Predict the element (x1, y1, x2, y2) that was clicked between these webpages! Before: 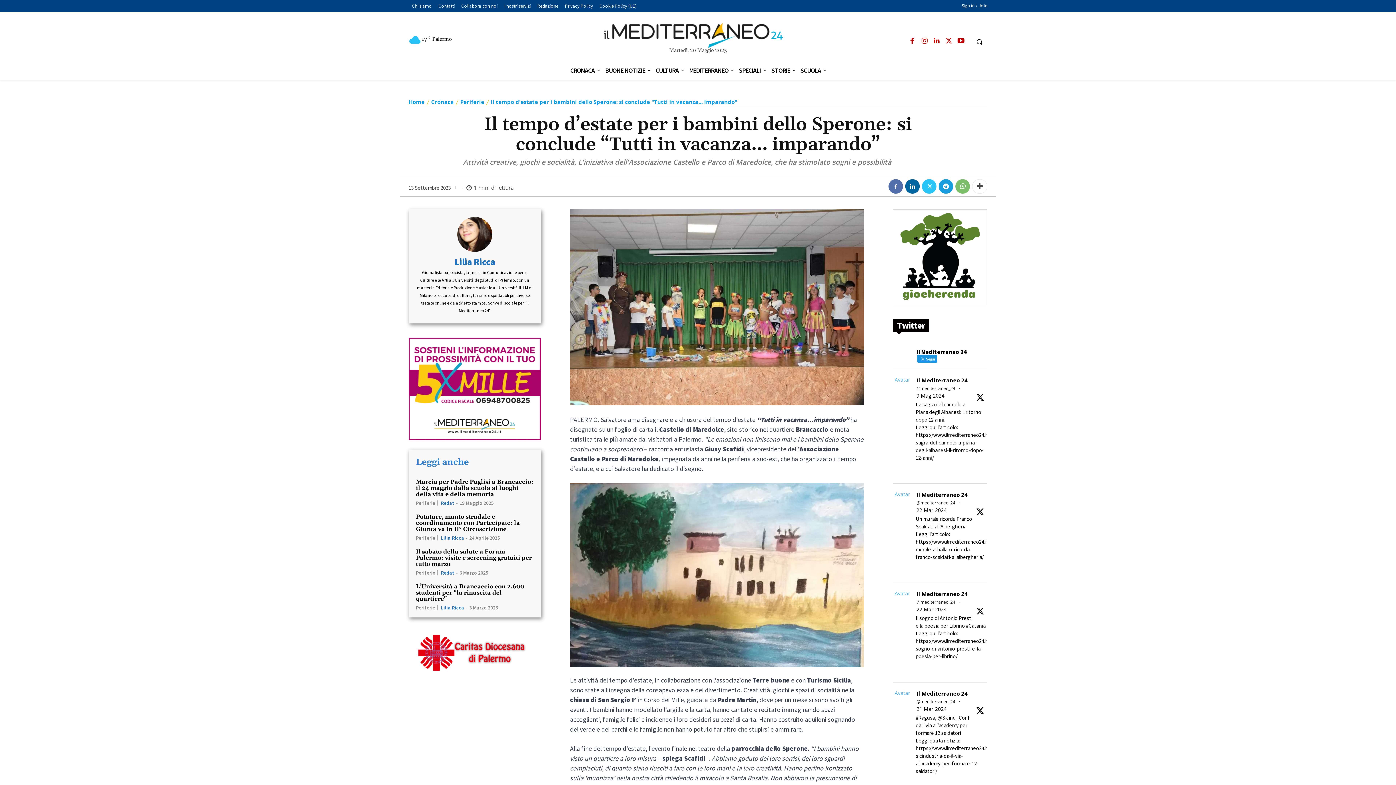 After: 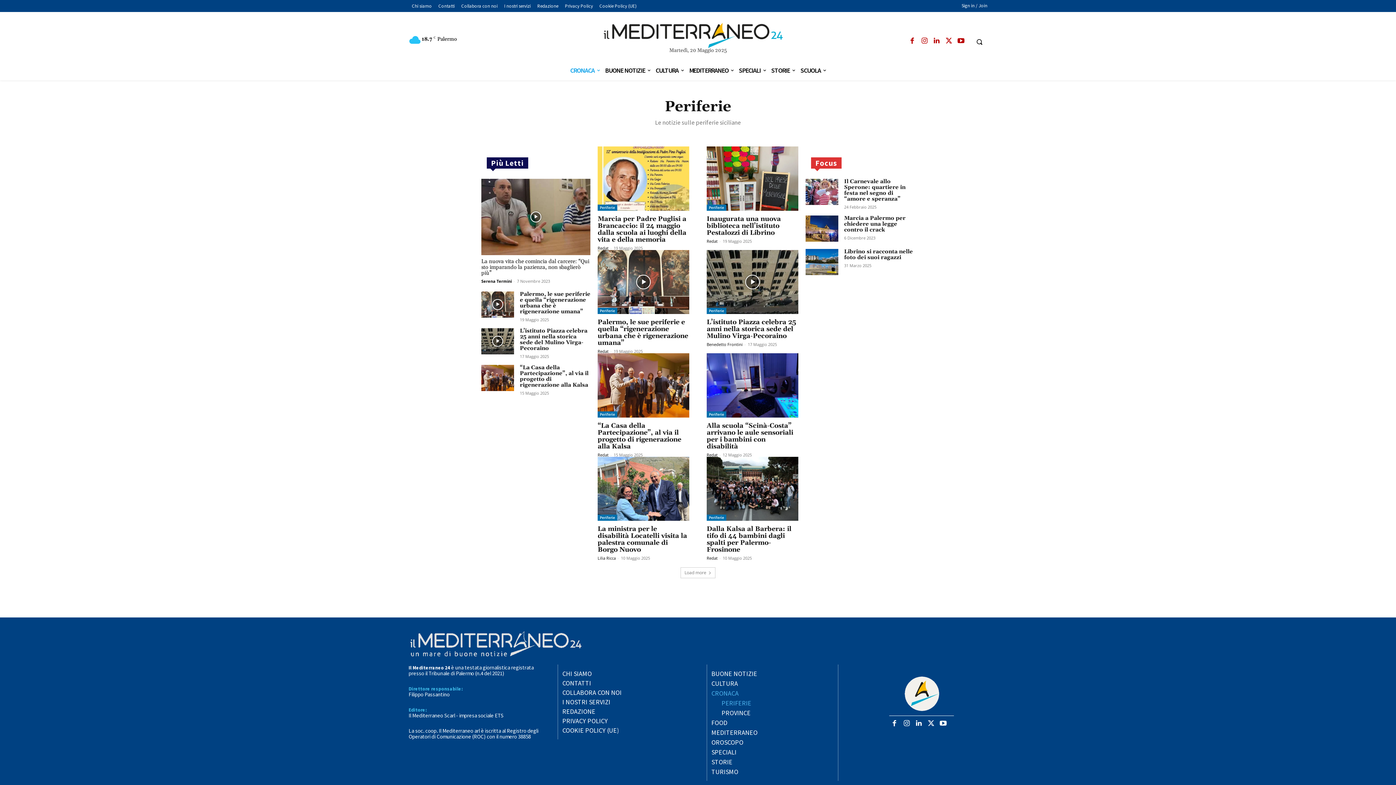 Action: label: Periferie bbox: (416, 535, 437, 540)